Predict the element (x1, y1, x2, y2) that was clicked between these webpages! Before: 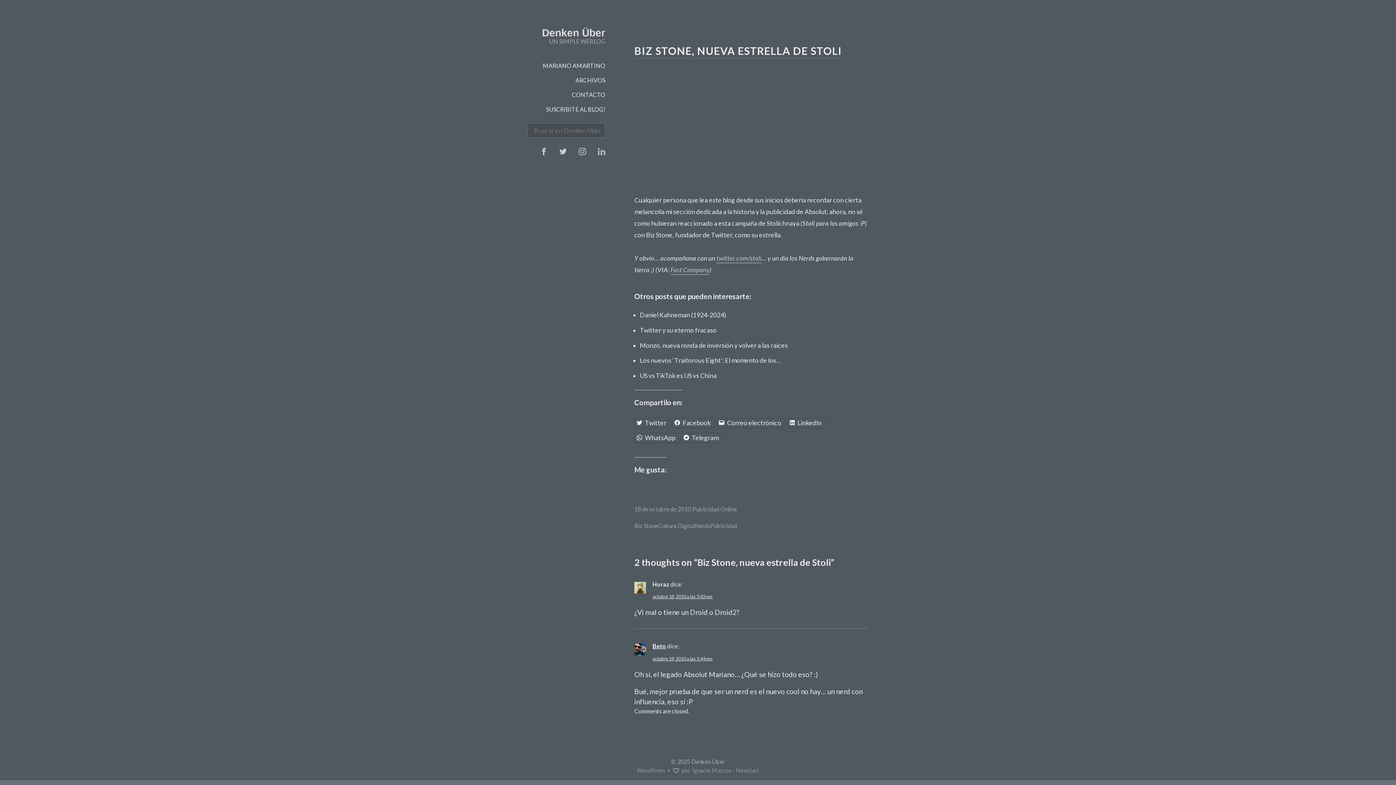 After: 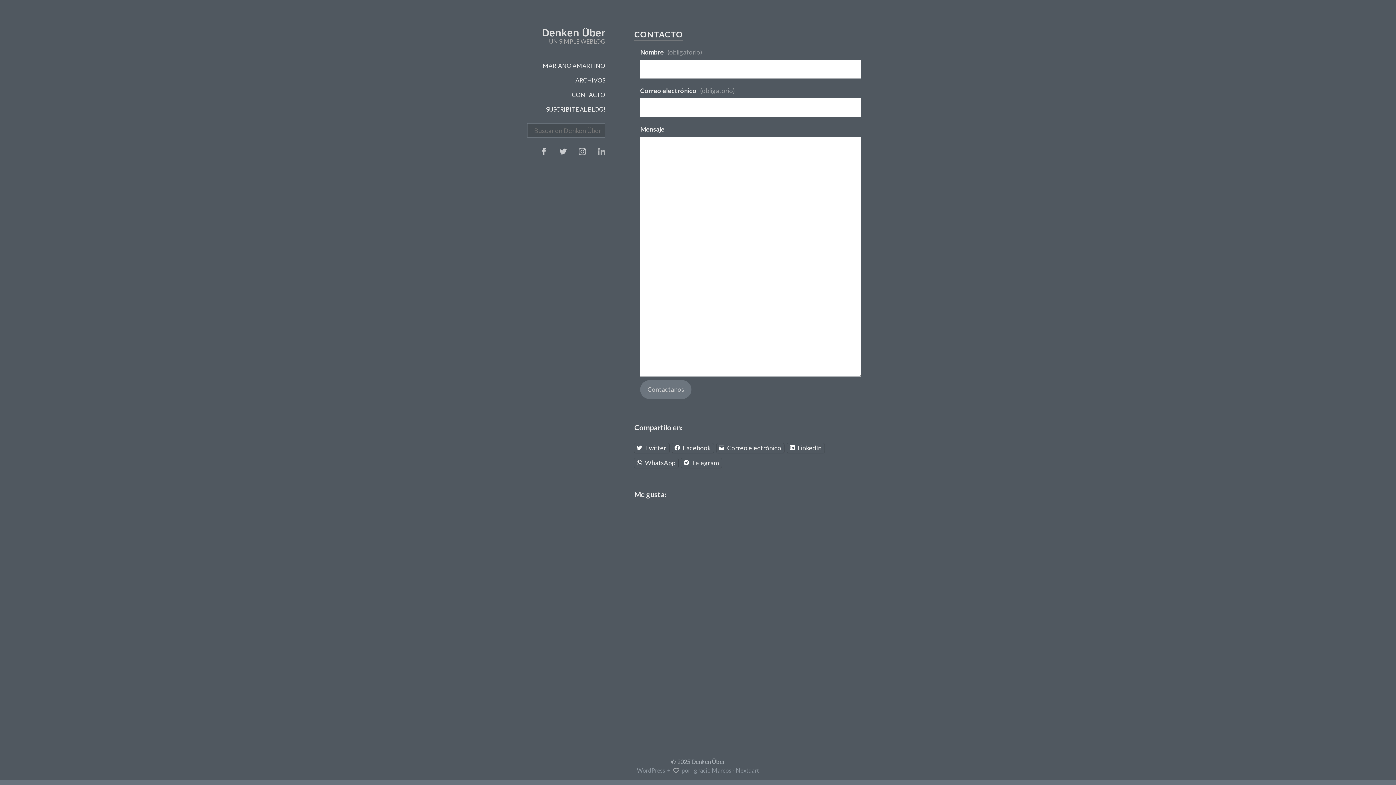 Action: bbox: (572, 91, 605, 98) label: CONTACTO